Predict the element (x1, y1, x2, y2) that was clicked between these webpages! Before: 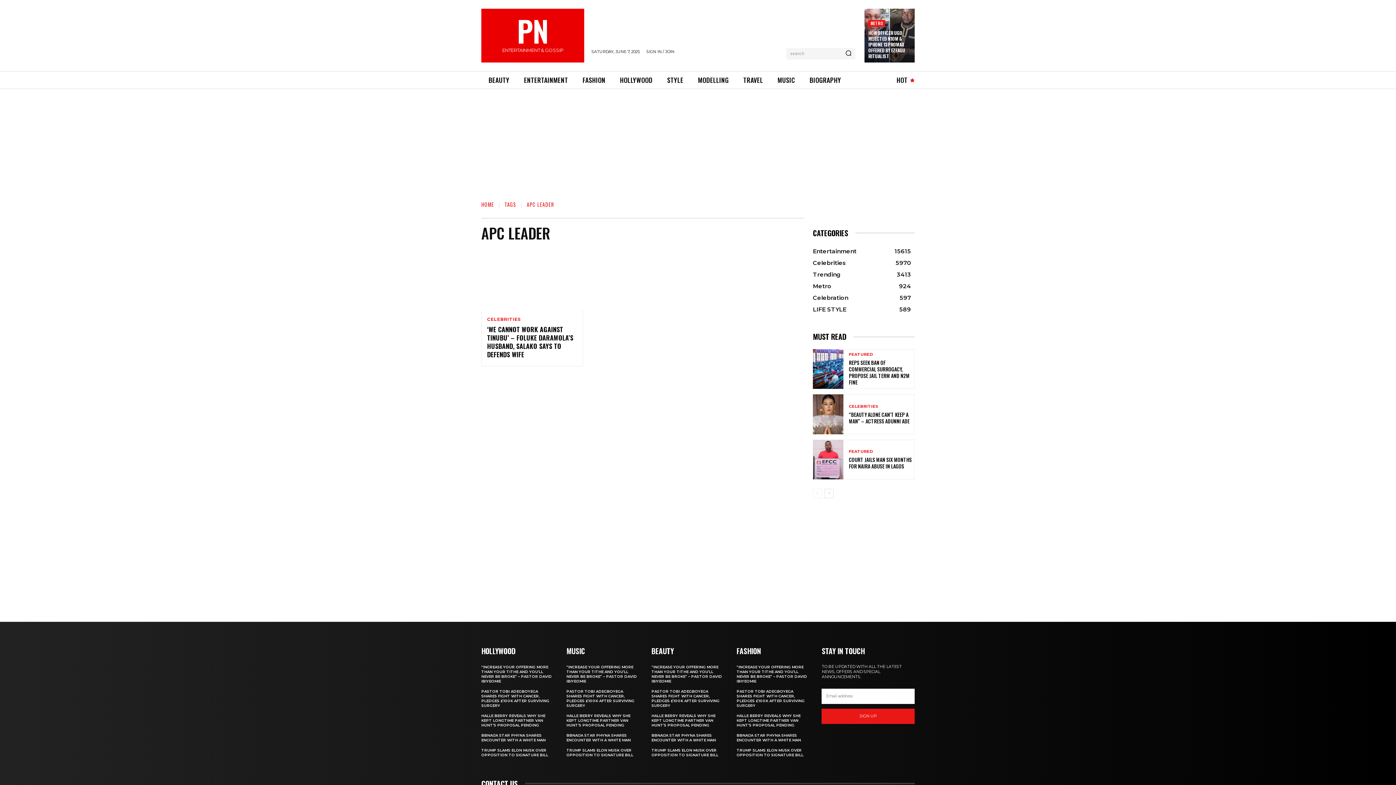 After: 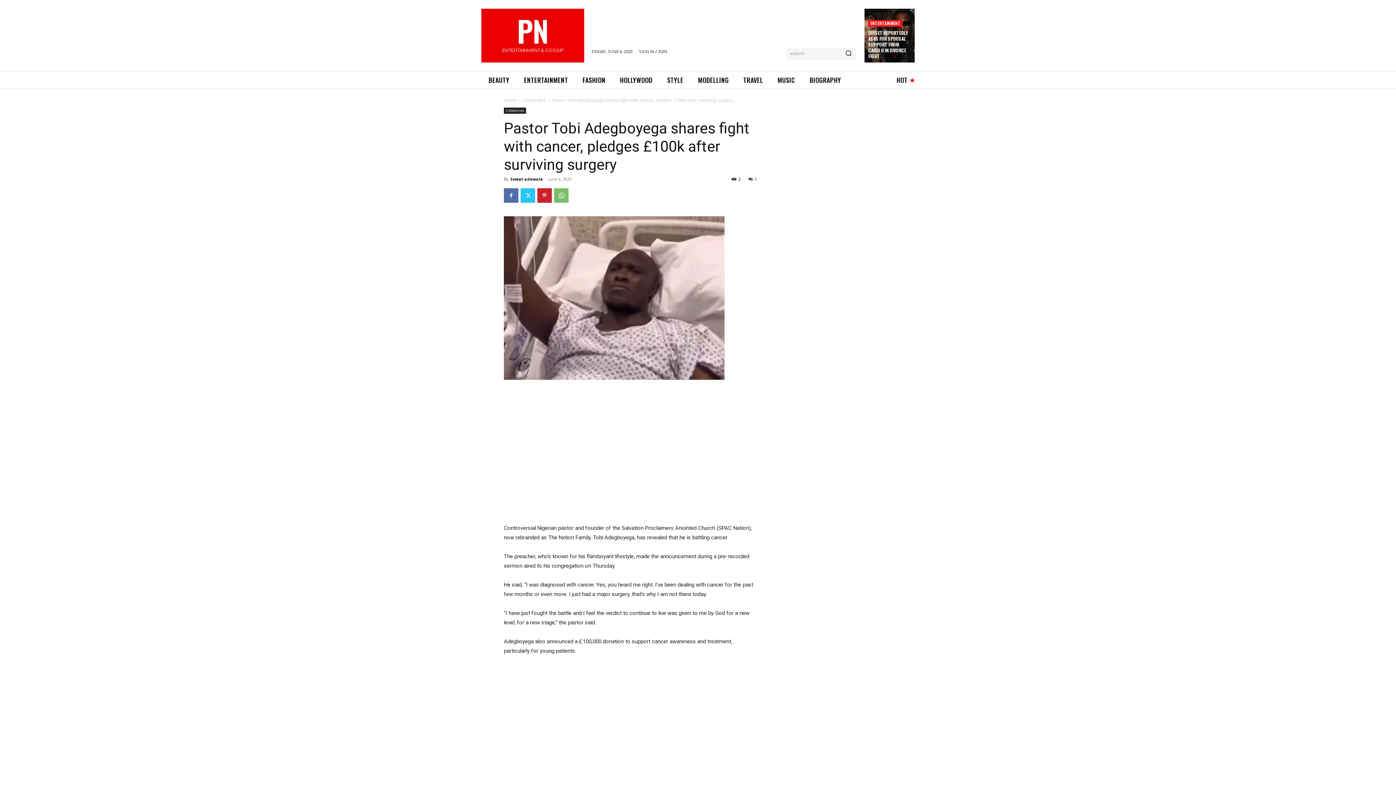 Action: bbox: (651, 689, 719, 708) label: PASTOR TOBI ADEGBOYEGA SHARES FIGHT WITH CANCER, PLEDGES £100K AFTER SURVIVING SURGERY